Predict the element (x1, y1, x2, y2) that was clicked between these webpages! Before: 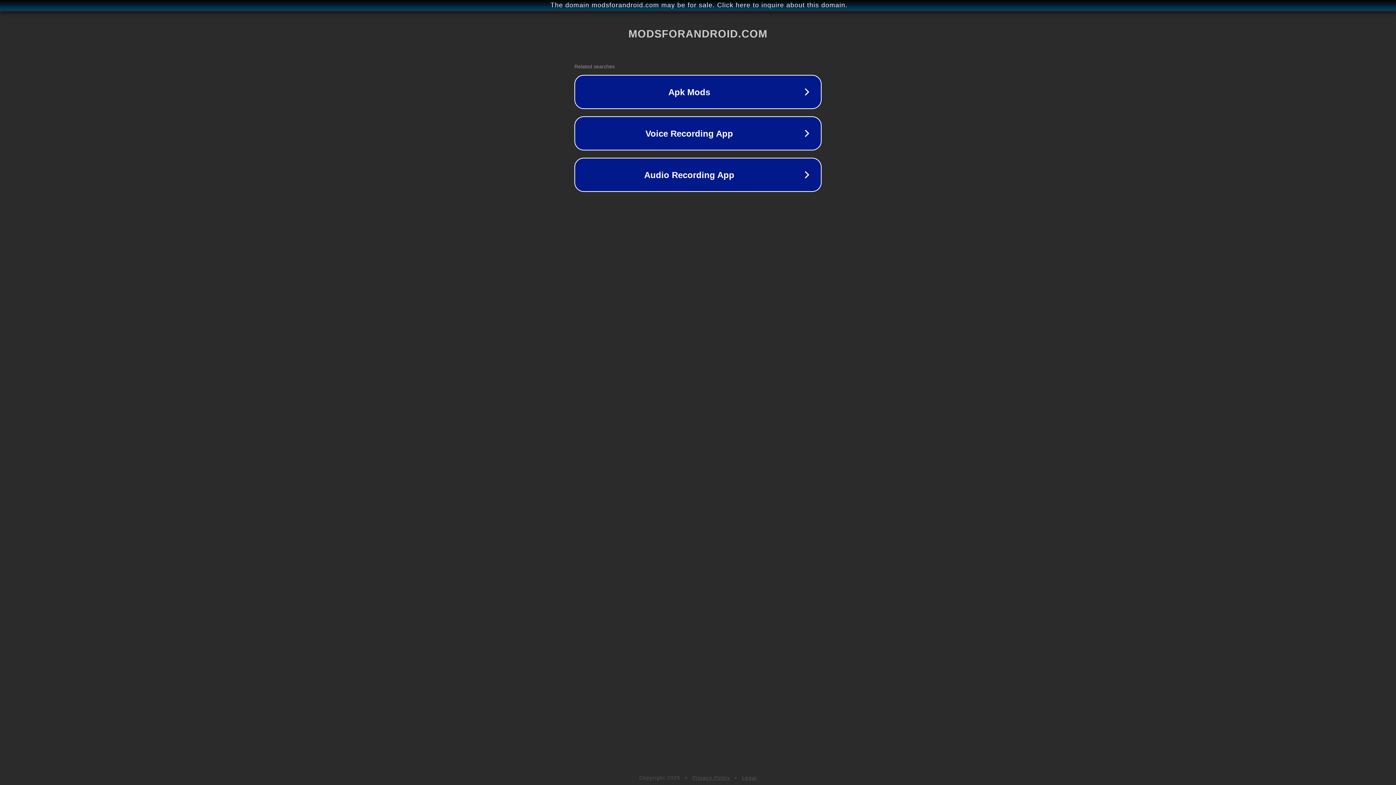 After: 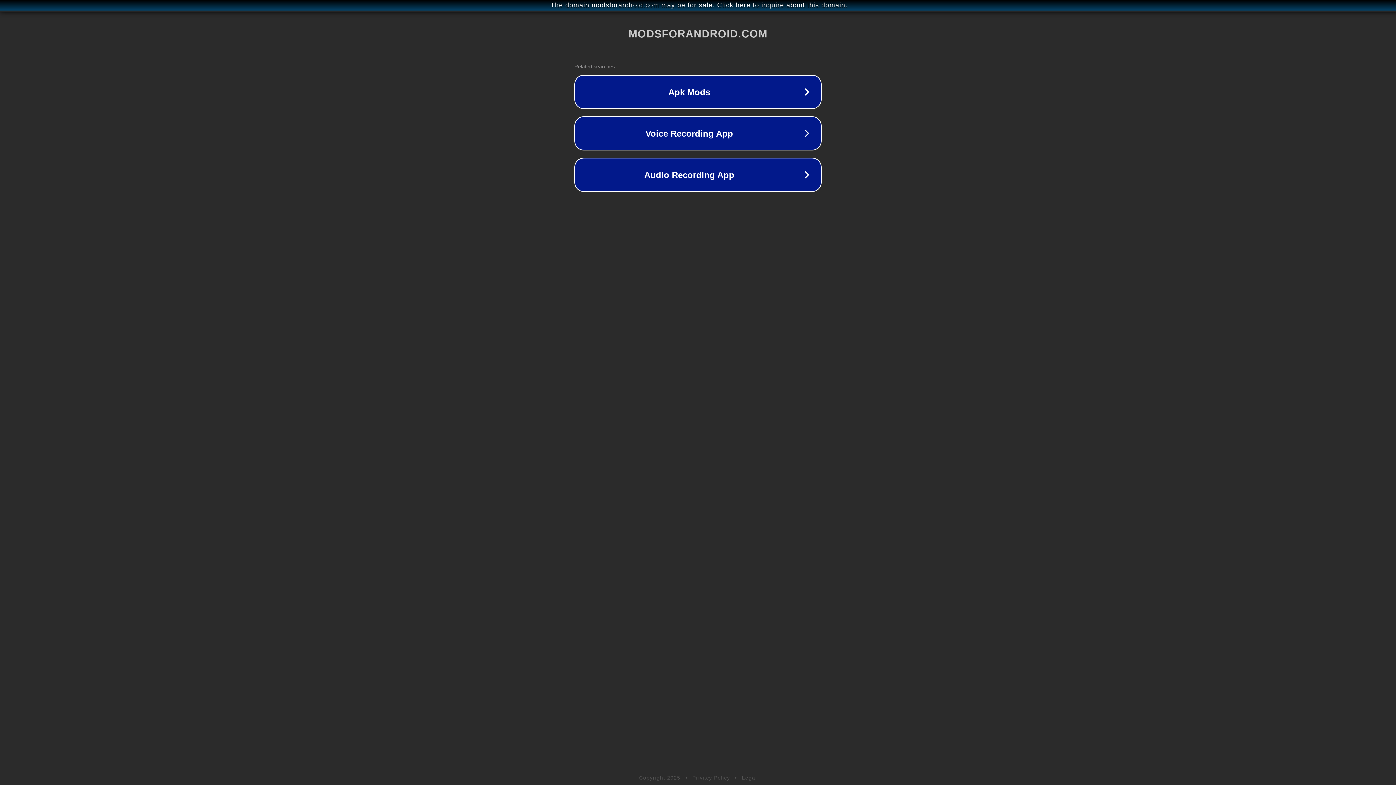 Action: bbox: (742, 775, 757, 781) label: Legal